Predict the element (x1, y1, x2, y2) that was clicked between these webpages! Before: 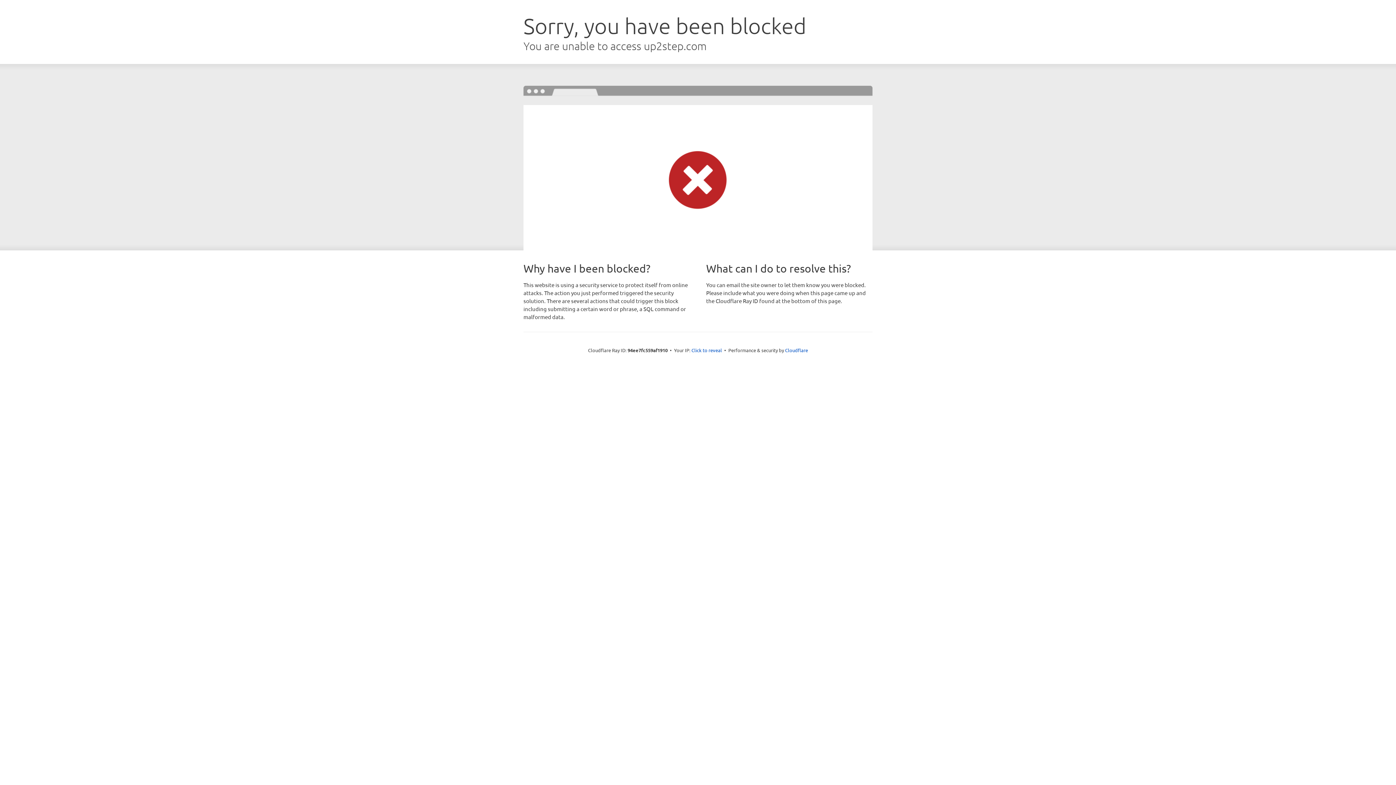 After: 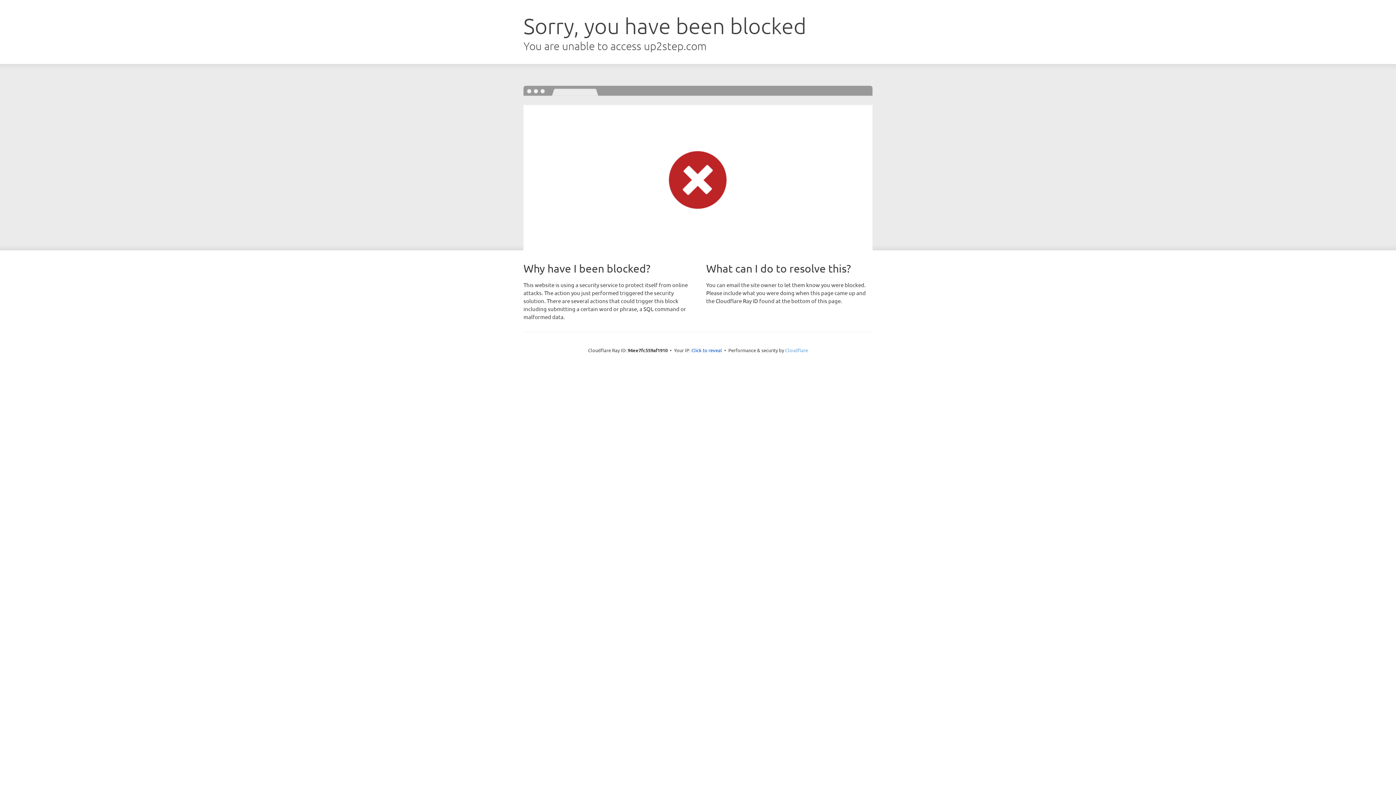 Action: bbox: (785, 347, 808, 353) label: Cloudflare